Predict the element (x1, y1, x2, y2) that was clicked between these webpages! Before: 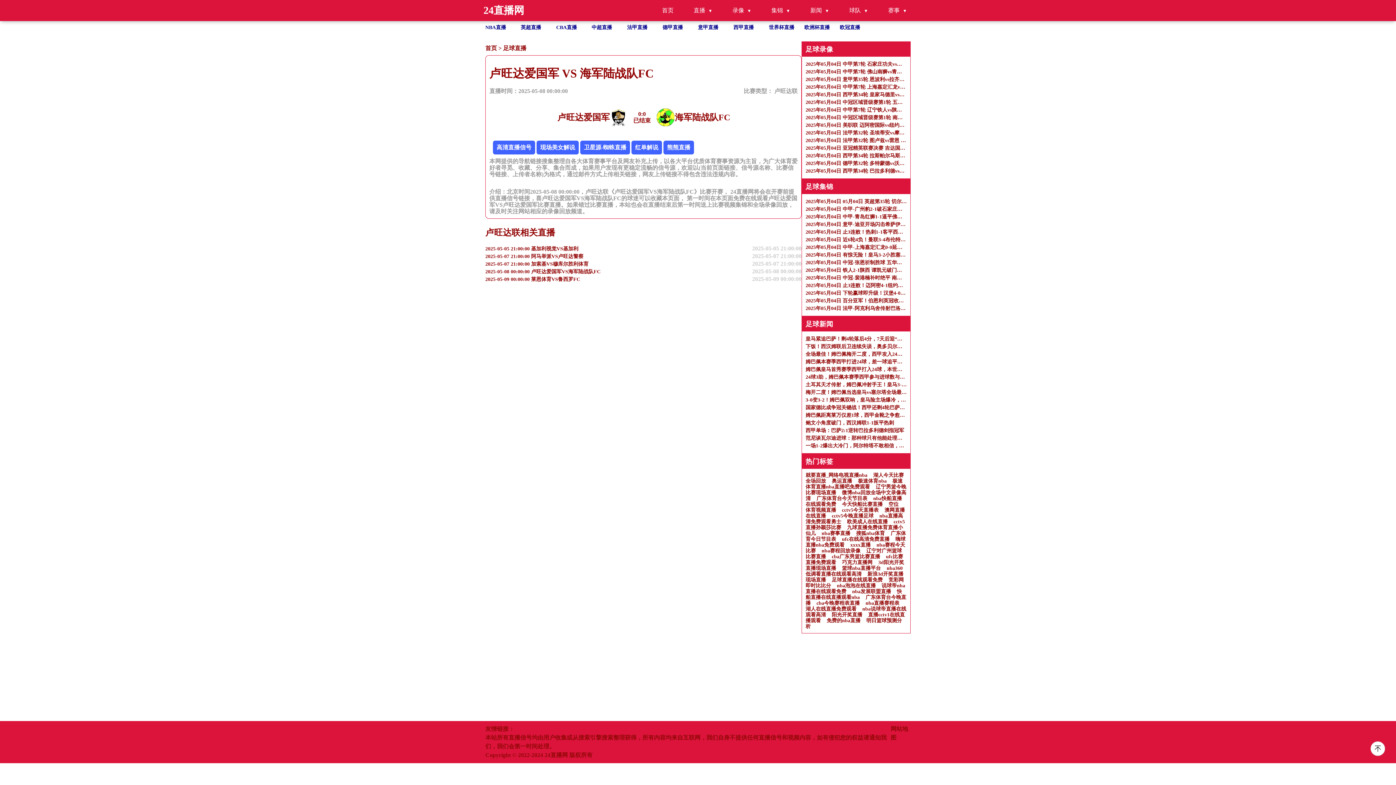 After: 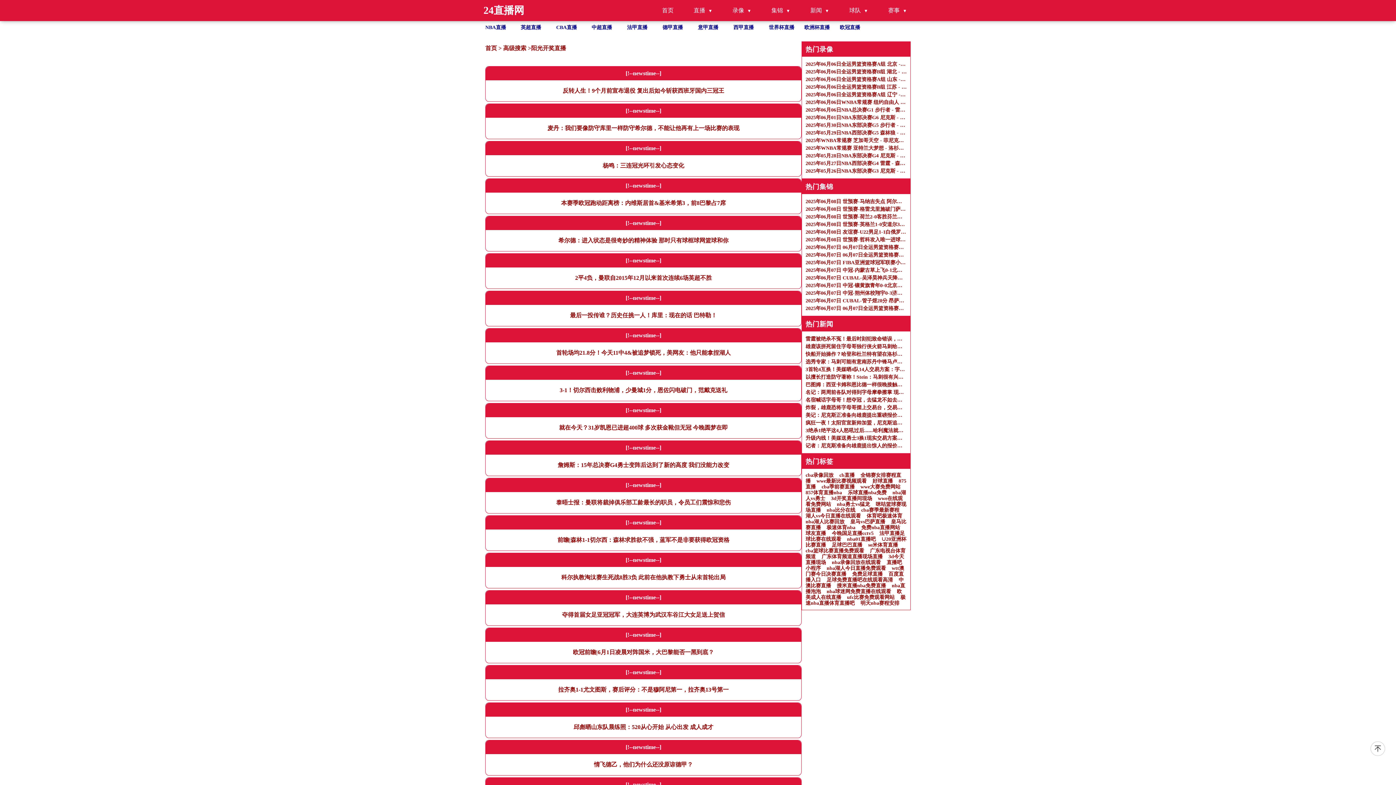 Action: label: 阳光开奖直播 bbox: (832, 612, 862, 617)